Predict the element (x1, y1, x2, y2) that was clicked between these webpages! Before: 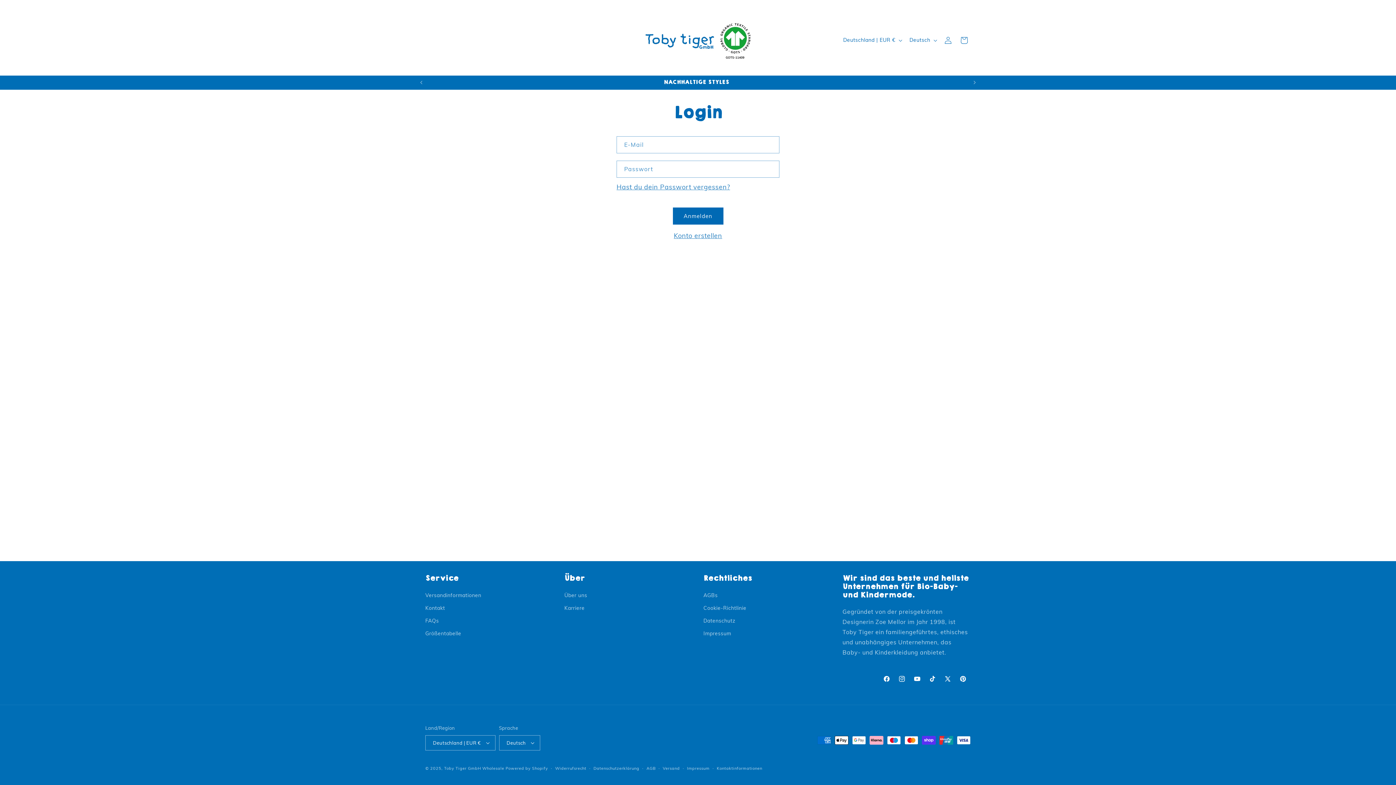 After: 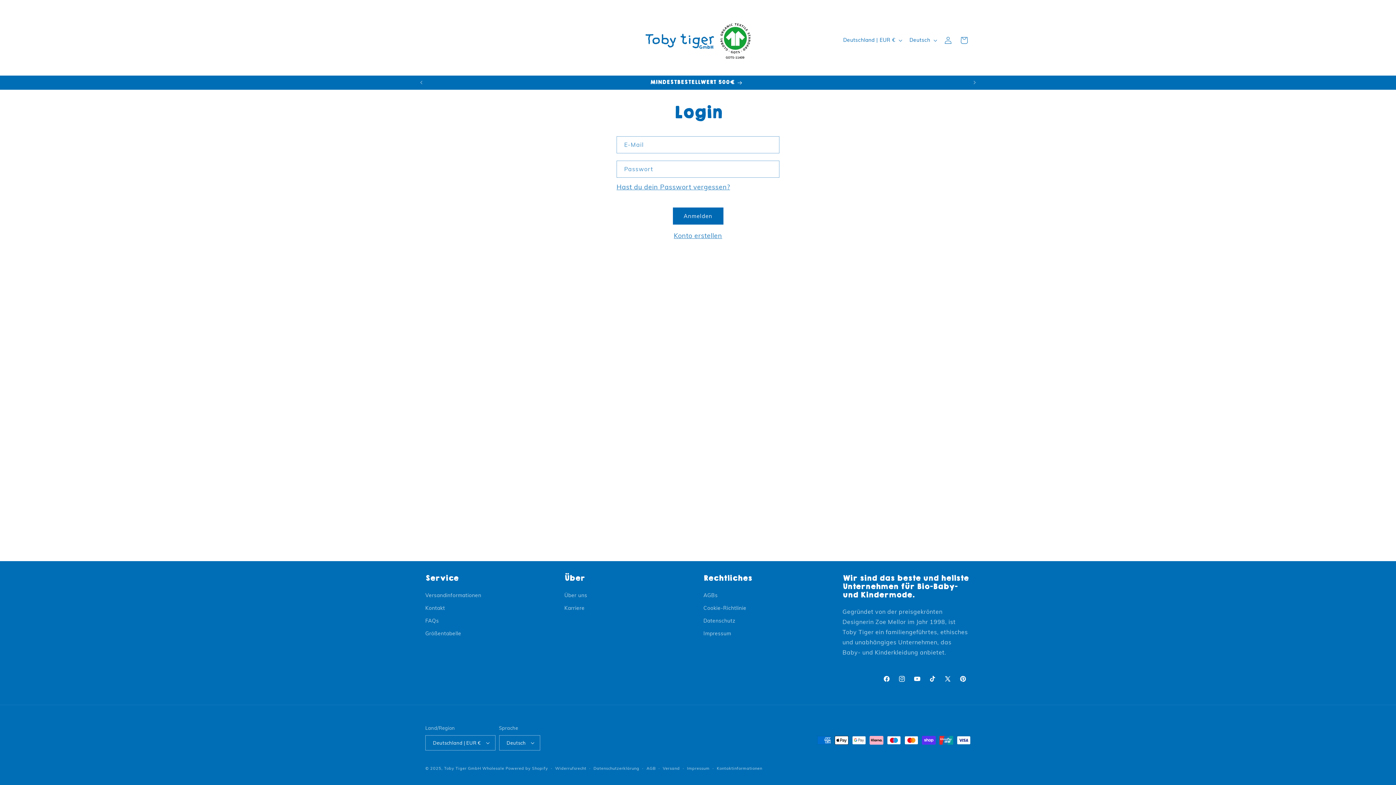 Action: bbox: (640, 10, 755, 70)